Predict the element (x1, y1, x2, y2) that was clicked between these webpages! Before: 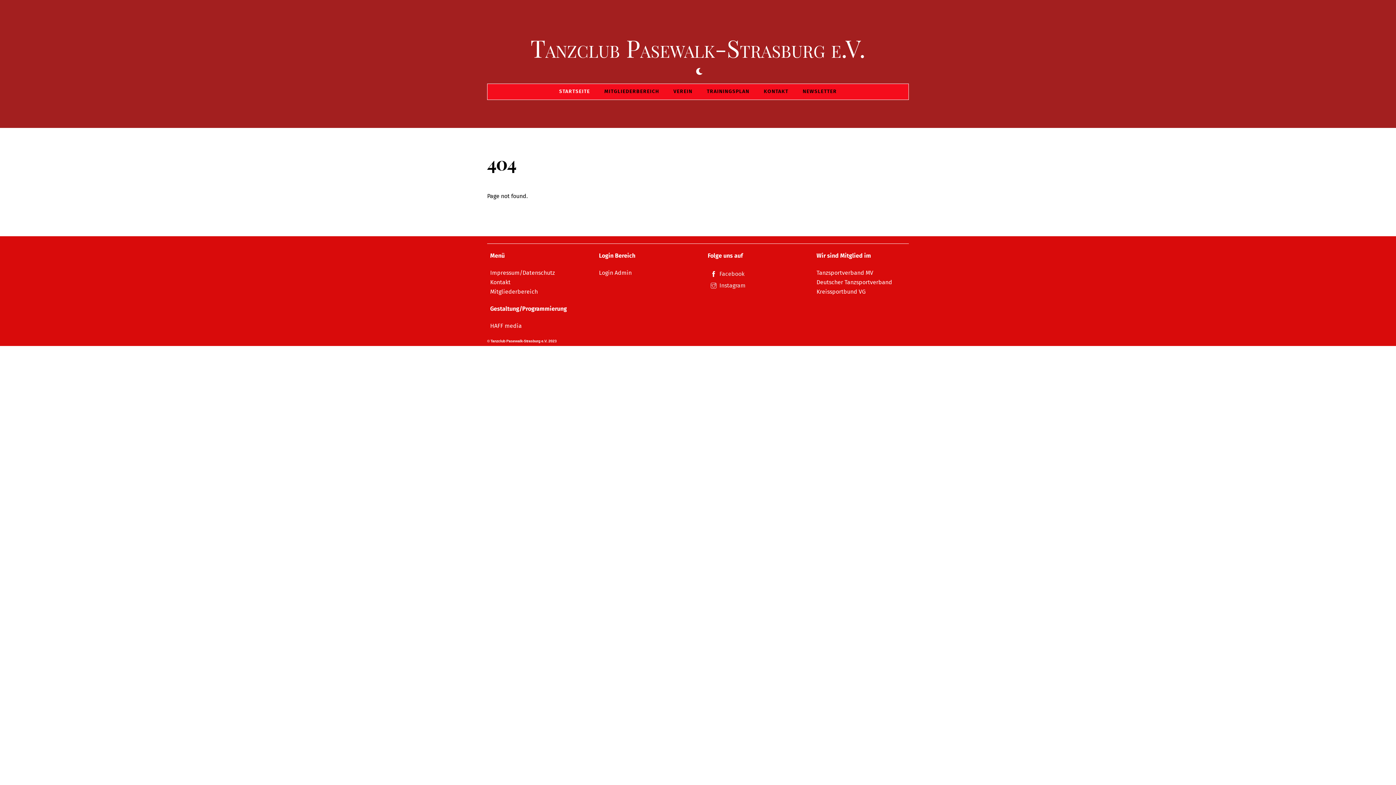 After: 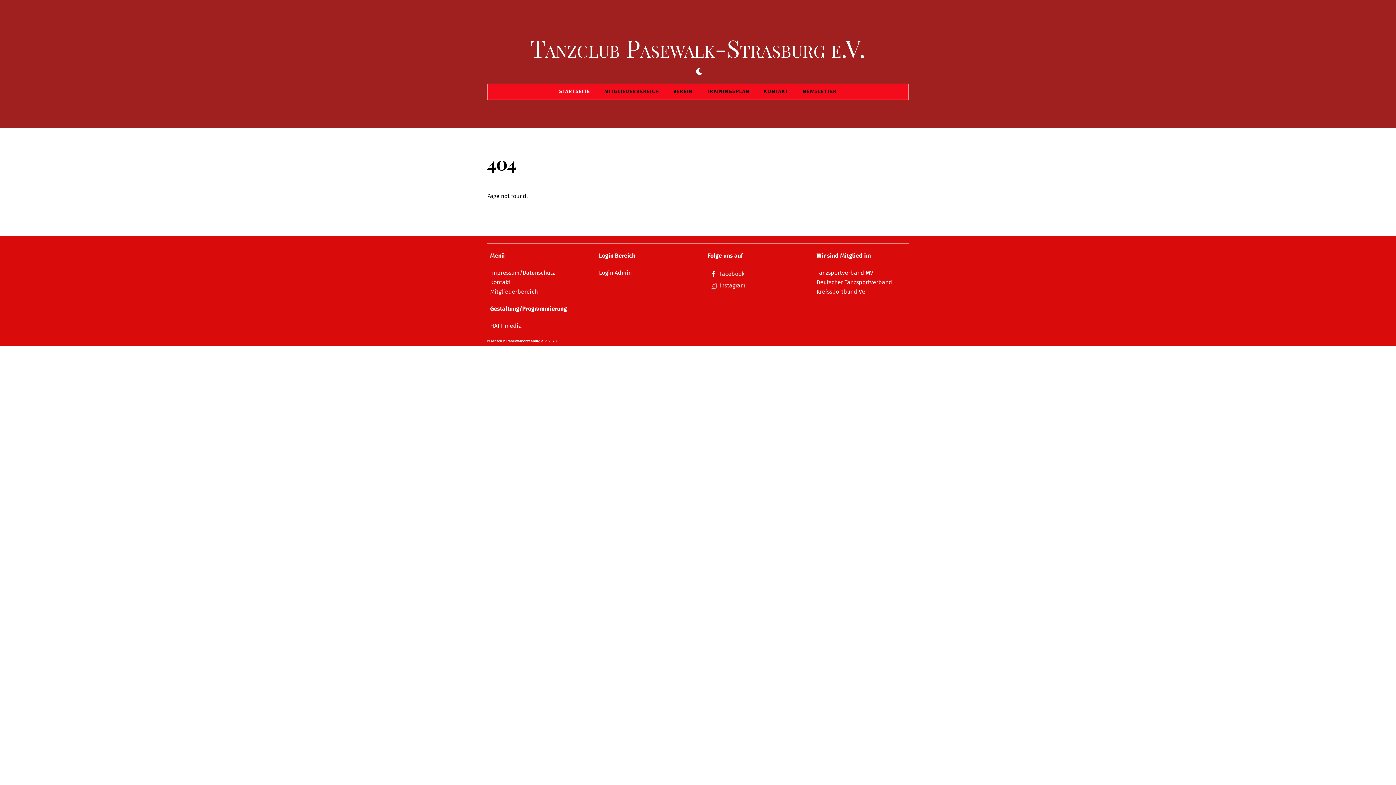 Action: label: Deutscher Tanzsportverband bbox: (816, 278, 892, 285)